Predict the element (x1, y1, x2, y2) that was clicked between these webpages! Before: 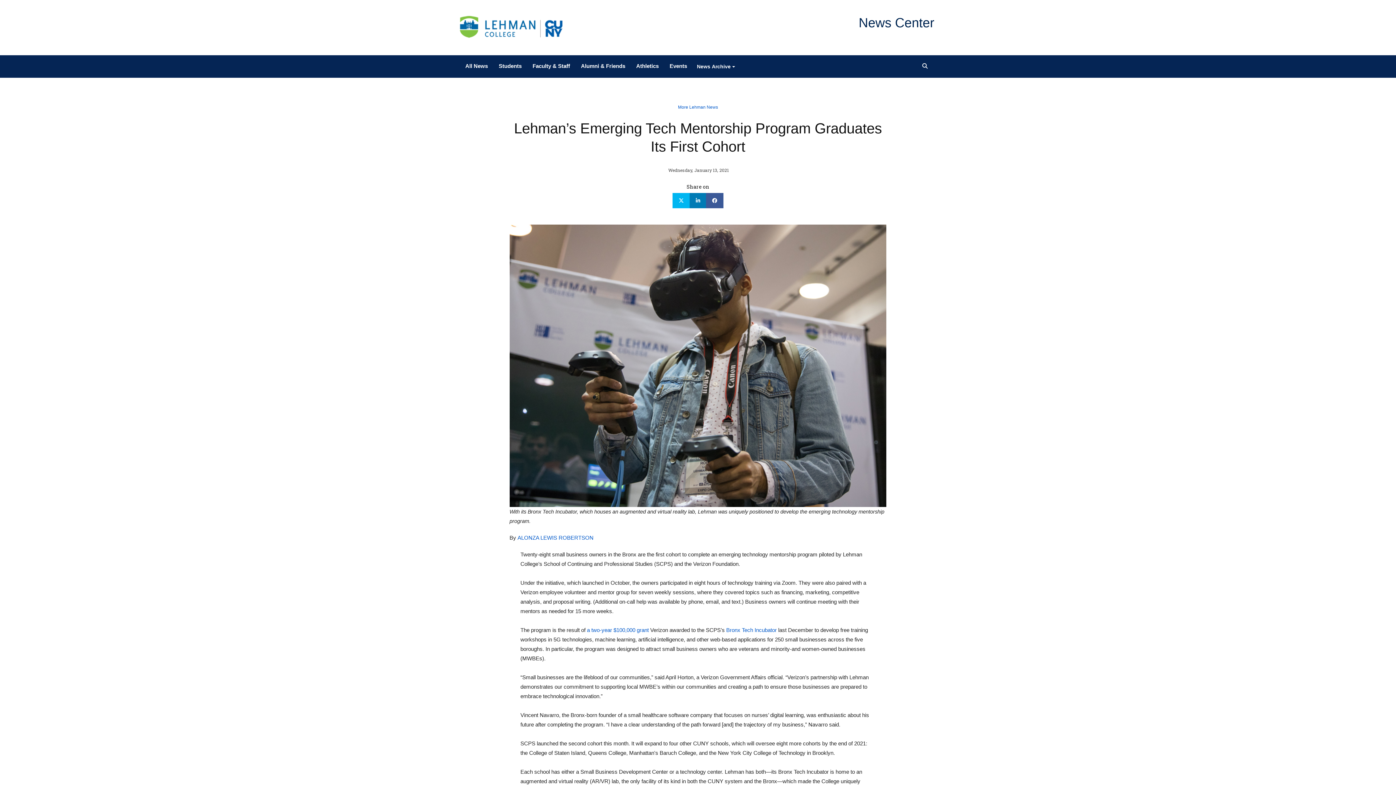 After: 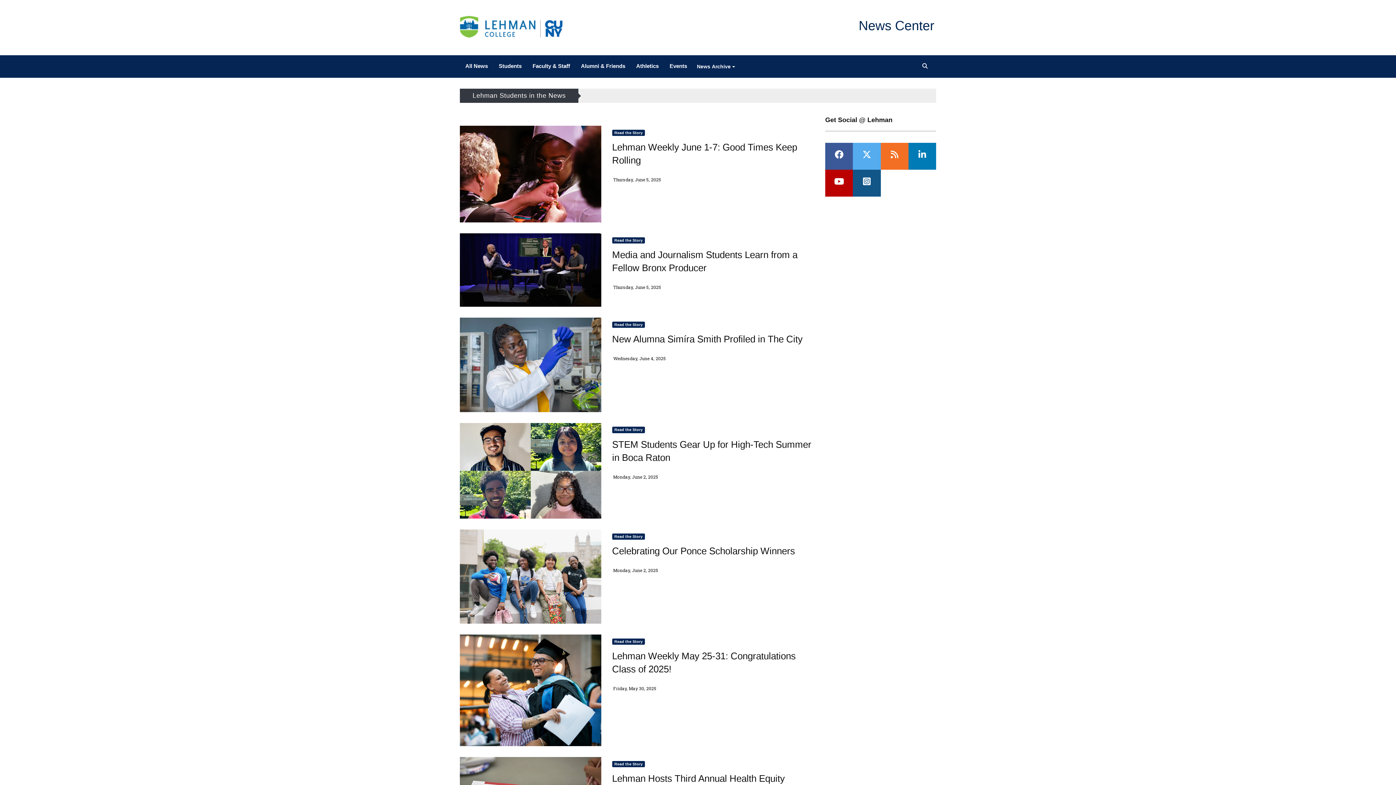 Action: label: Students bbox: (493, 55, 527, 77)